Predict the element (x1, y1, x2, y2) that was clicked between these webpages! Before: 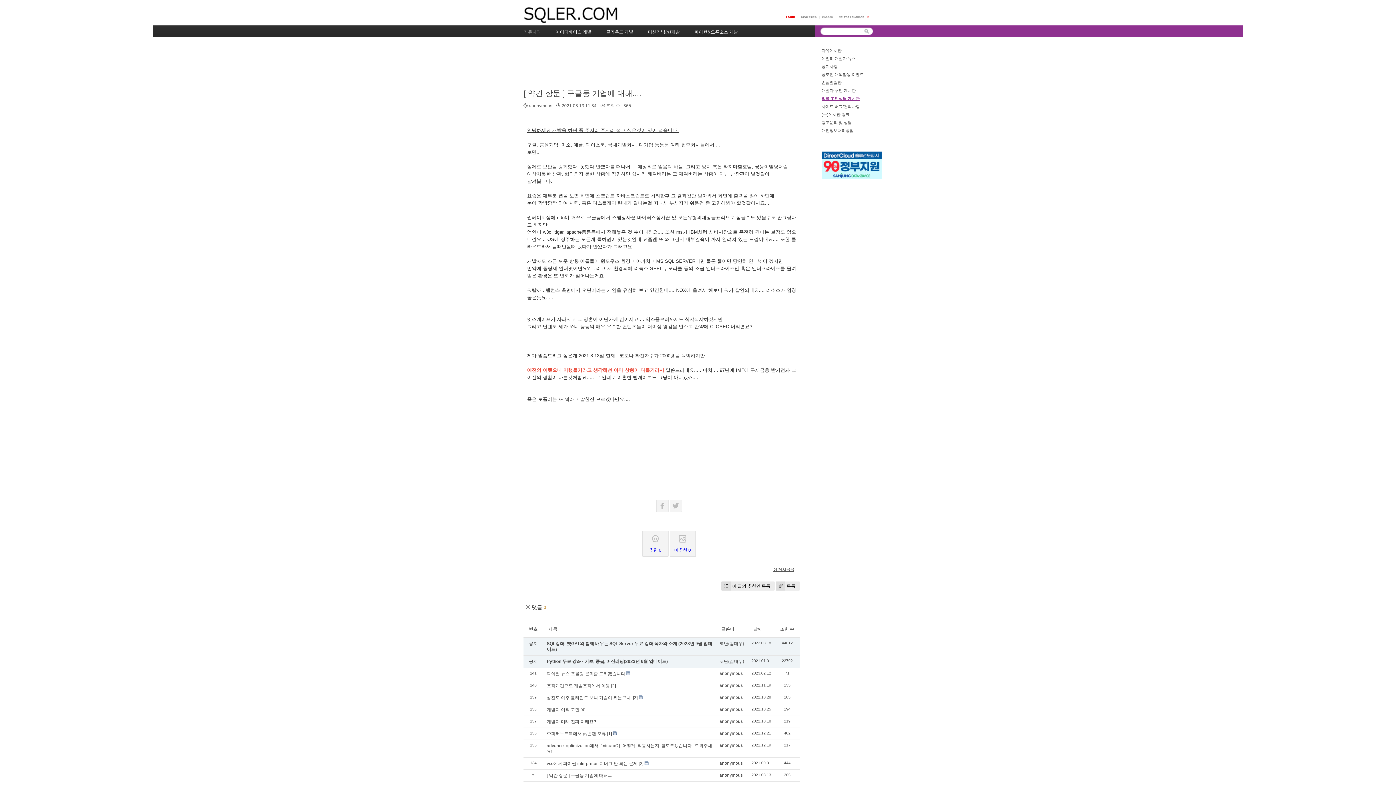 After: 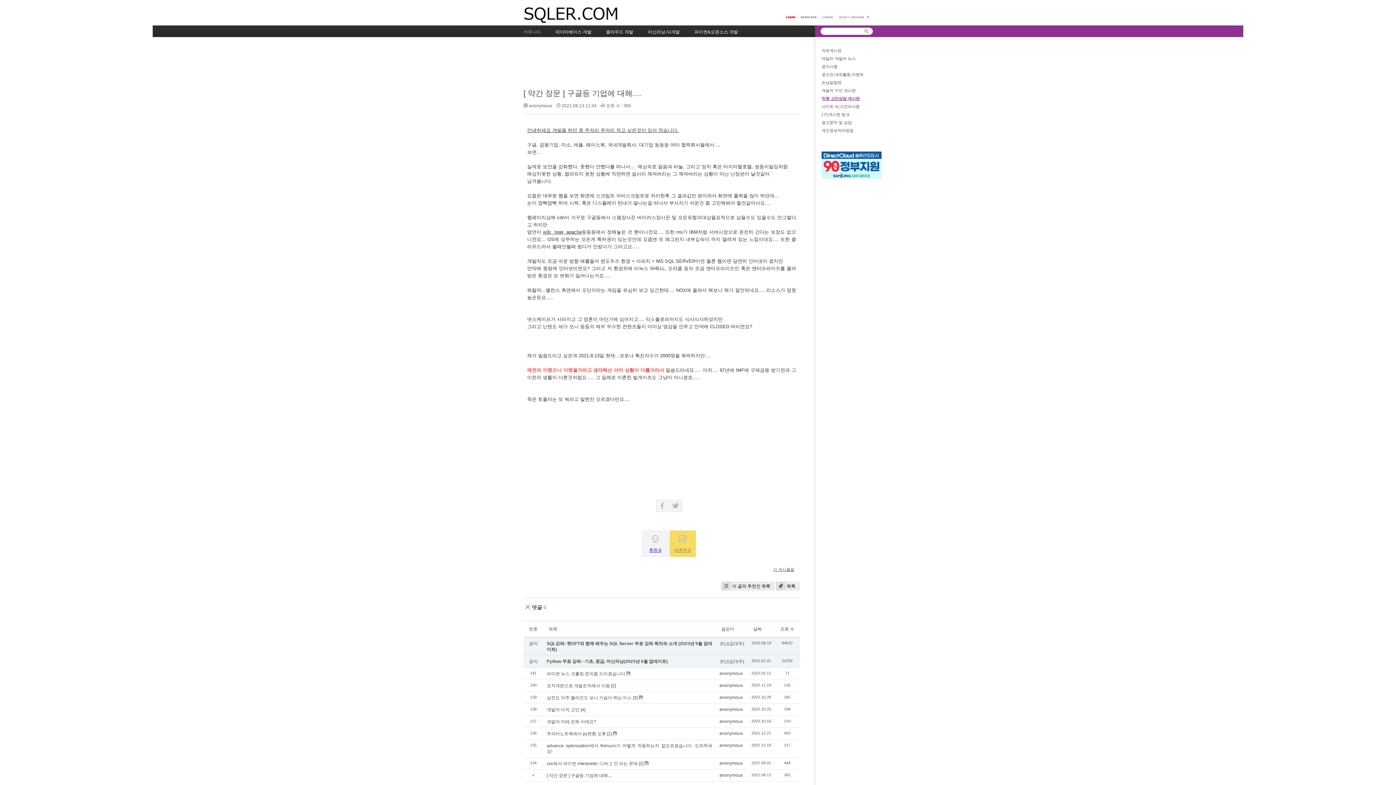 Action: label: 
비추천 0 bbox: (669, 530, 695, 557)